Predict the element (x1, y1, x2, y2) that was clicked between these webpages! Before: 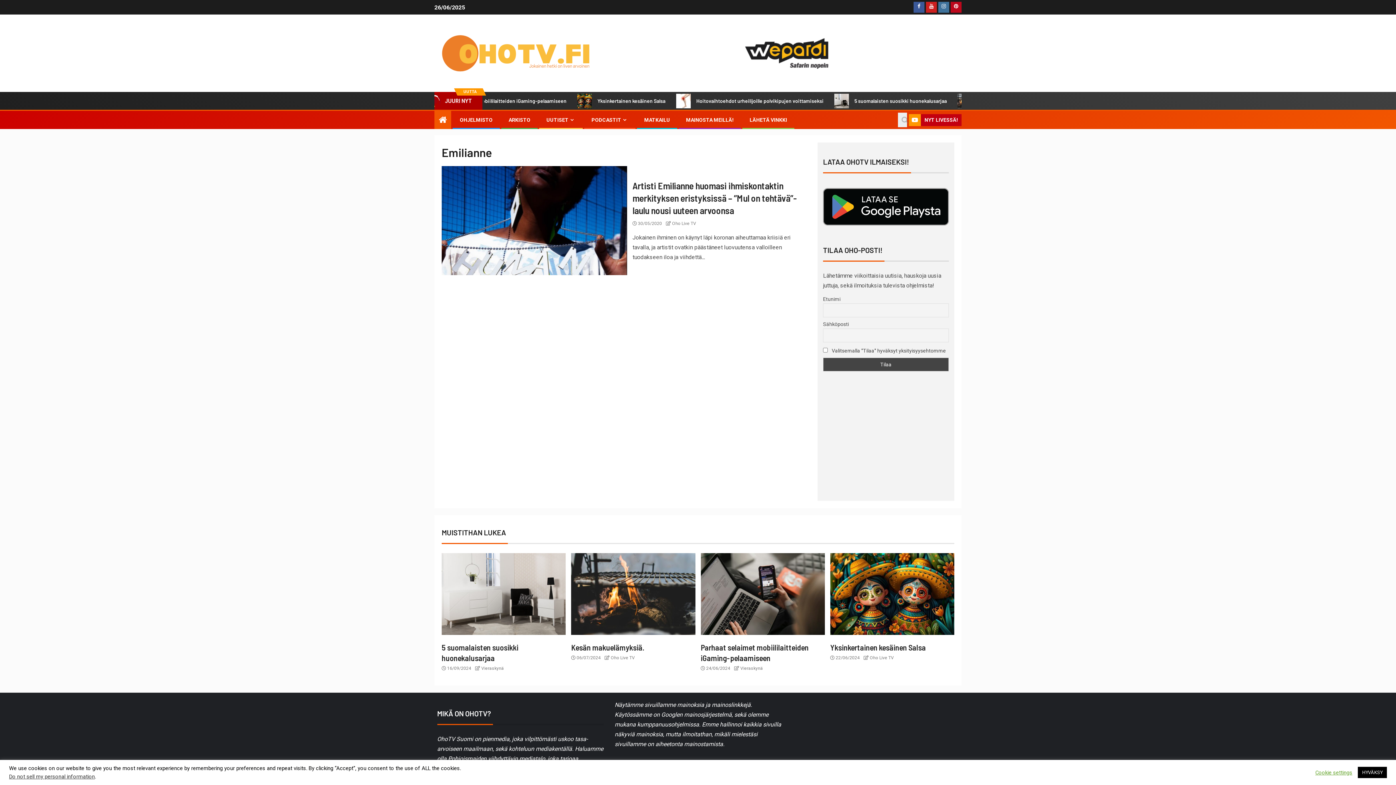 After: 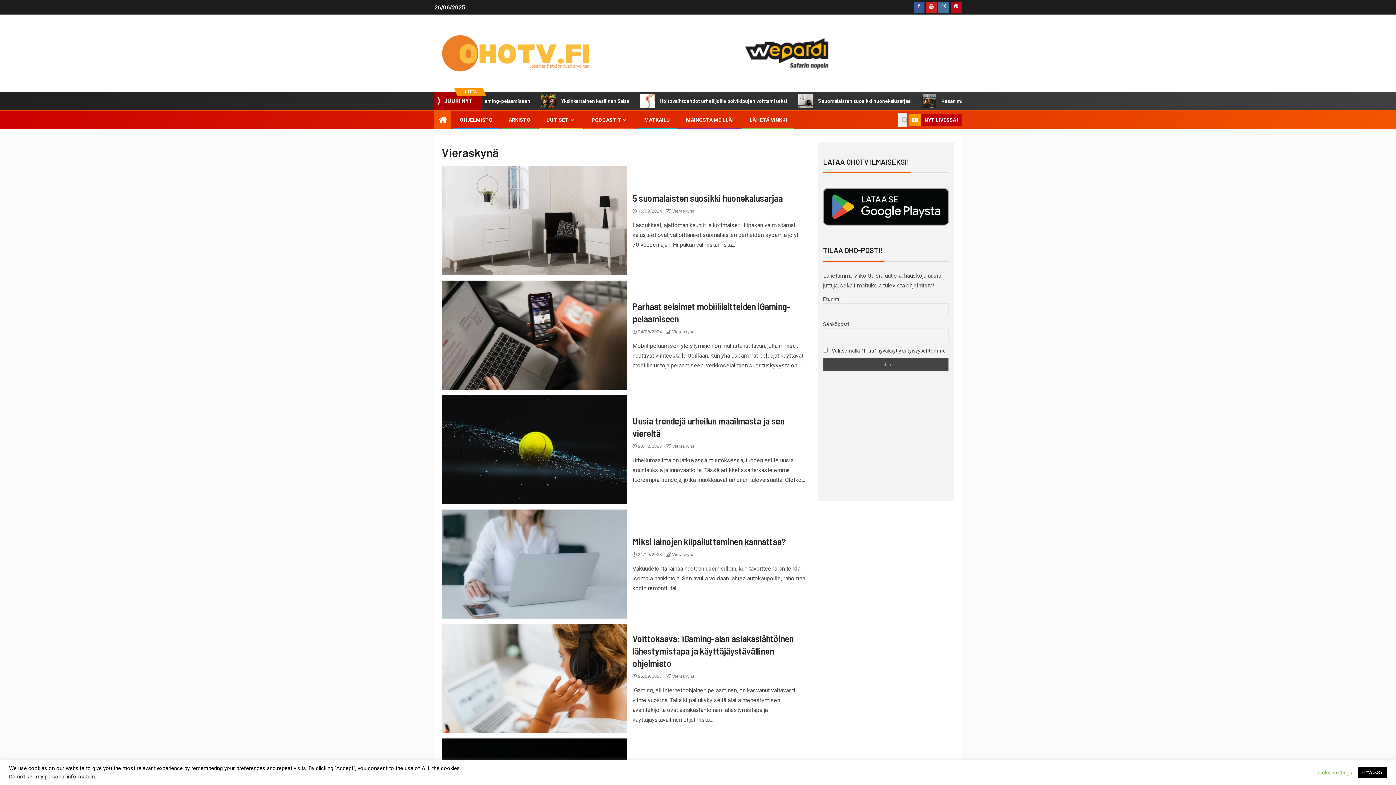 Action: bbox: (481, 666, 504, 671) label: Vieraskynä